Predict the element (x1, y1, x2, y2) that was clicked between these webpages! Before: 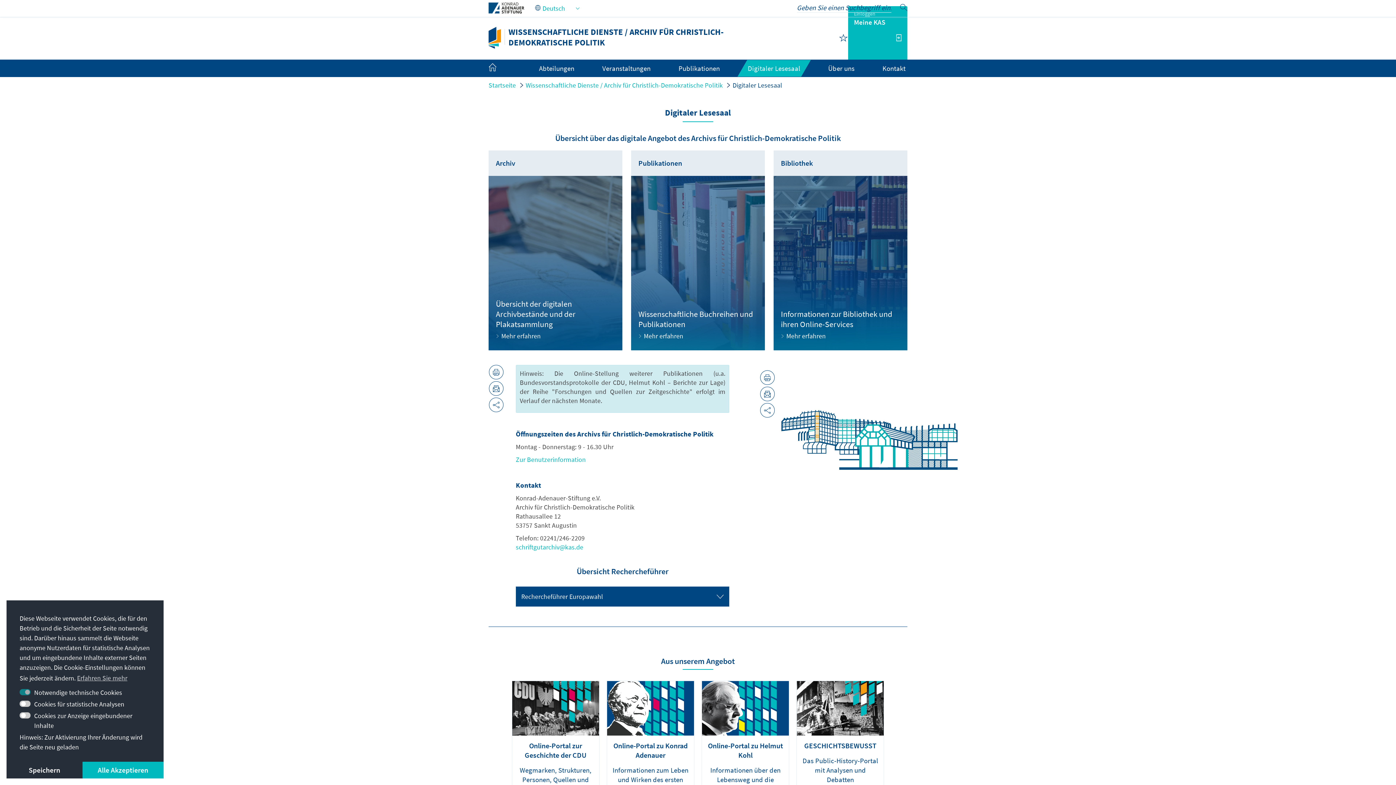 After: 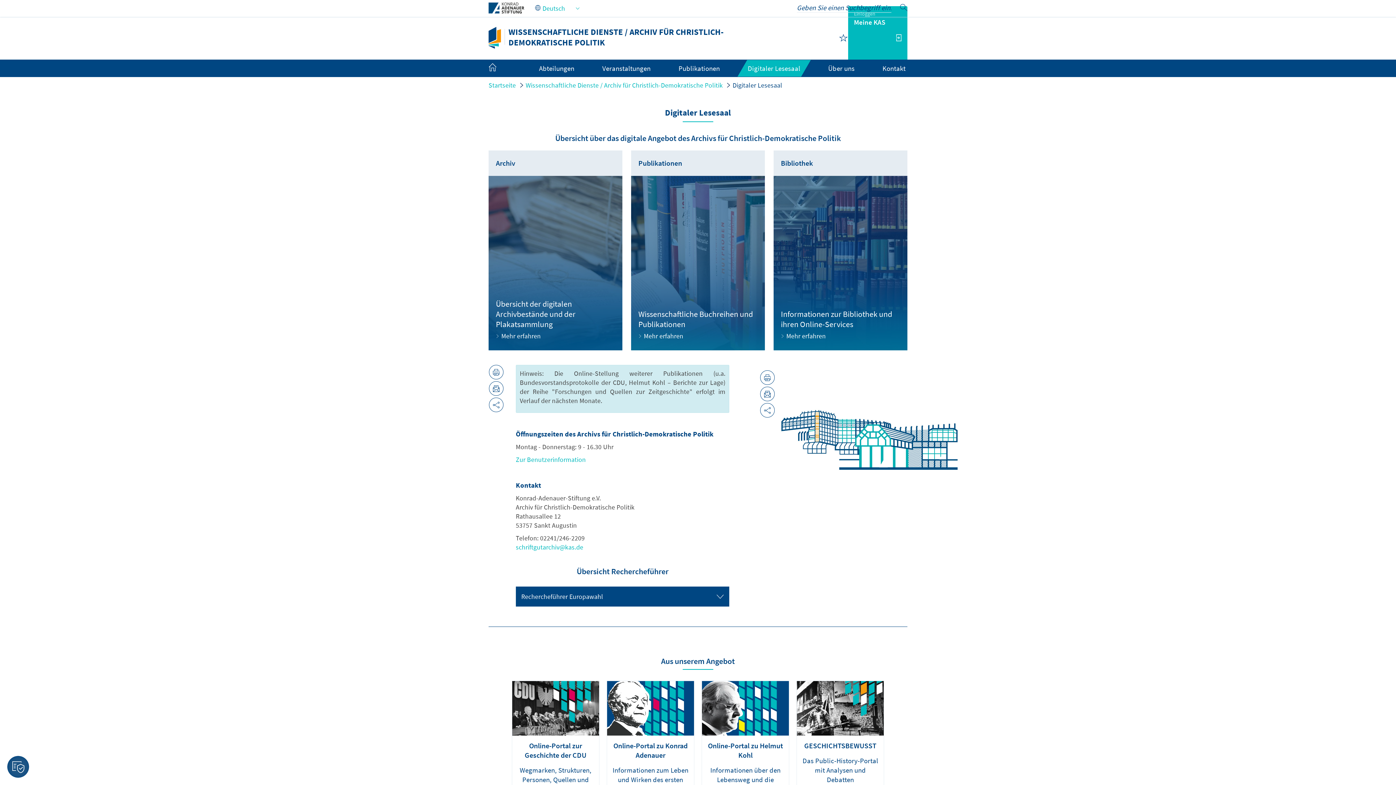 Action: label: allow cookies bbox: (82, 762, 163, 778)